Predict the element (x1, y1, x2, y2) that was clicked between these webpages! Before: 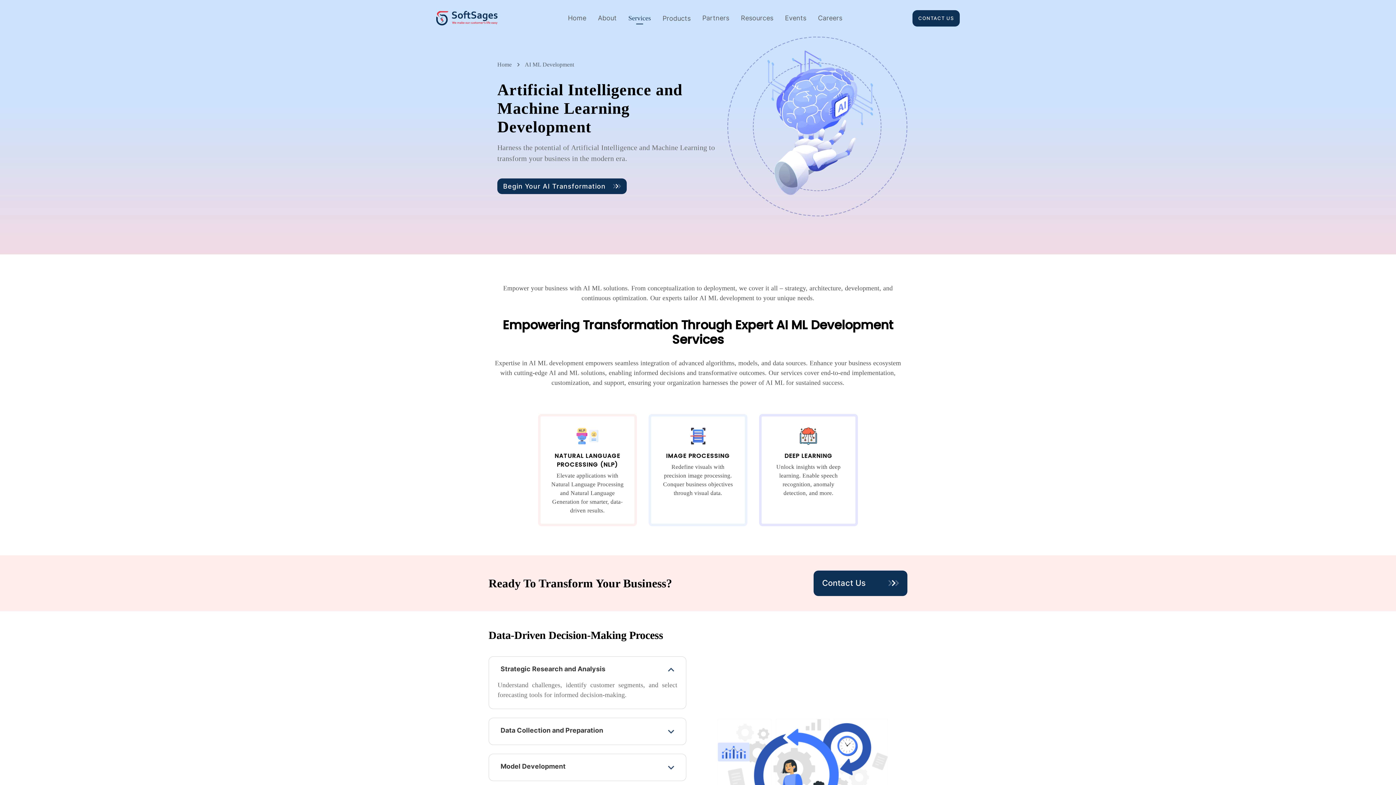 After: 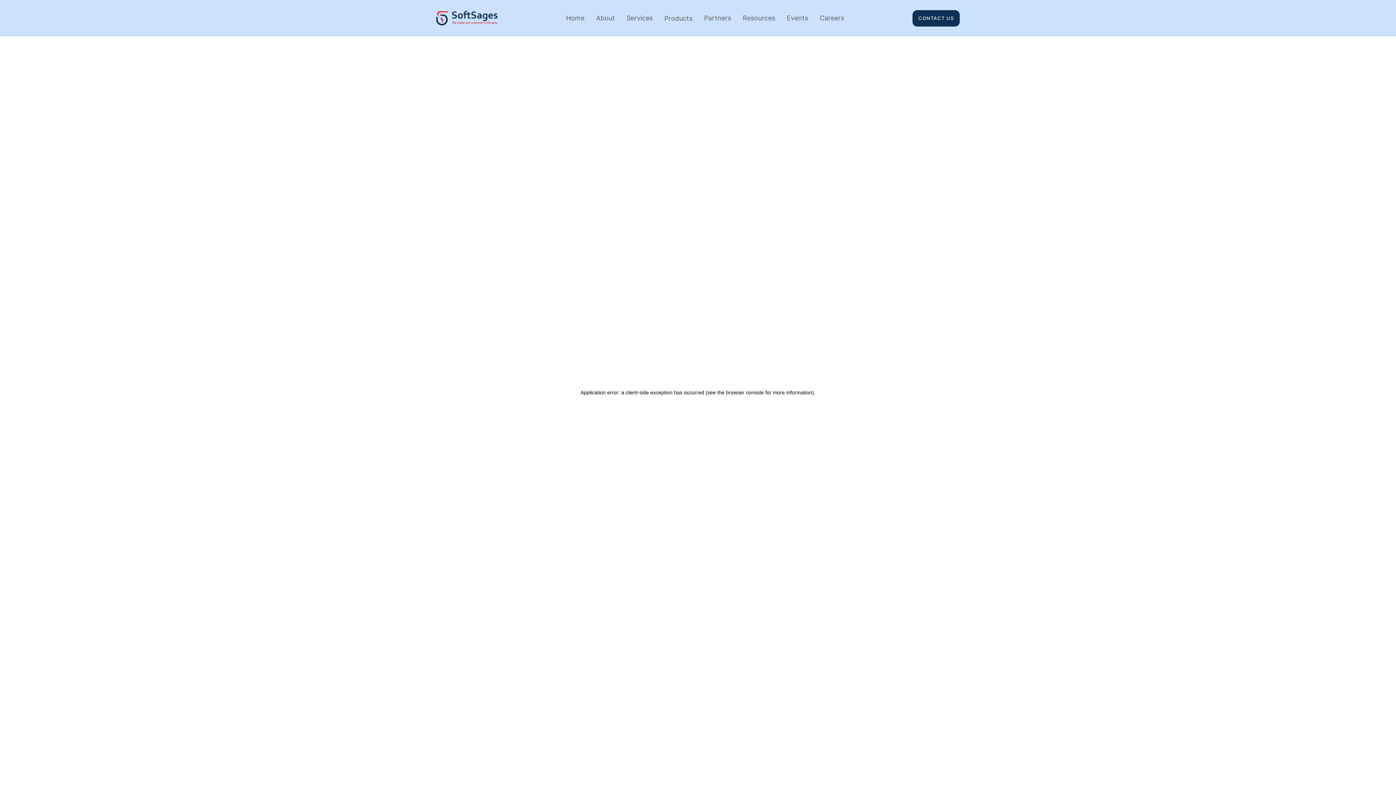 Action: bbox: (497, 178, 716, 194) label: Begin Your AI Transformation